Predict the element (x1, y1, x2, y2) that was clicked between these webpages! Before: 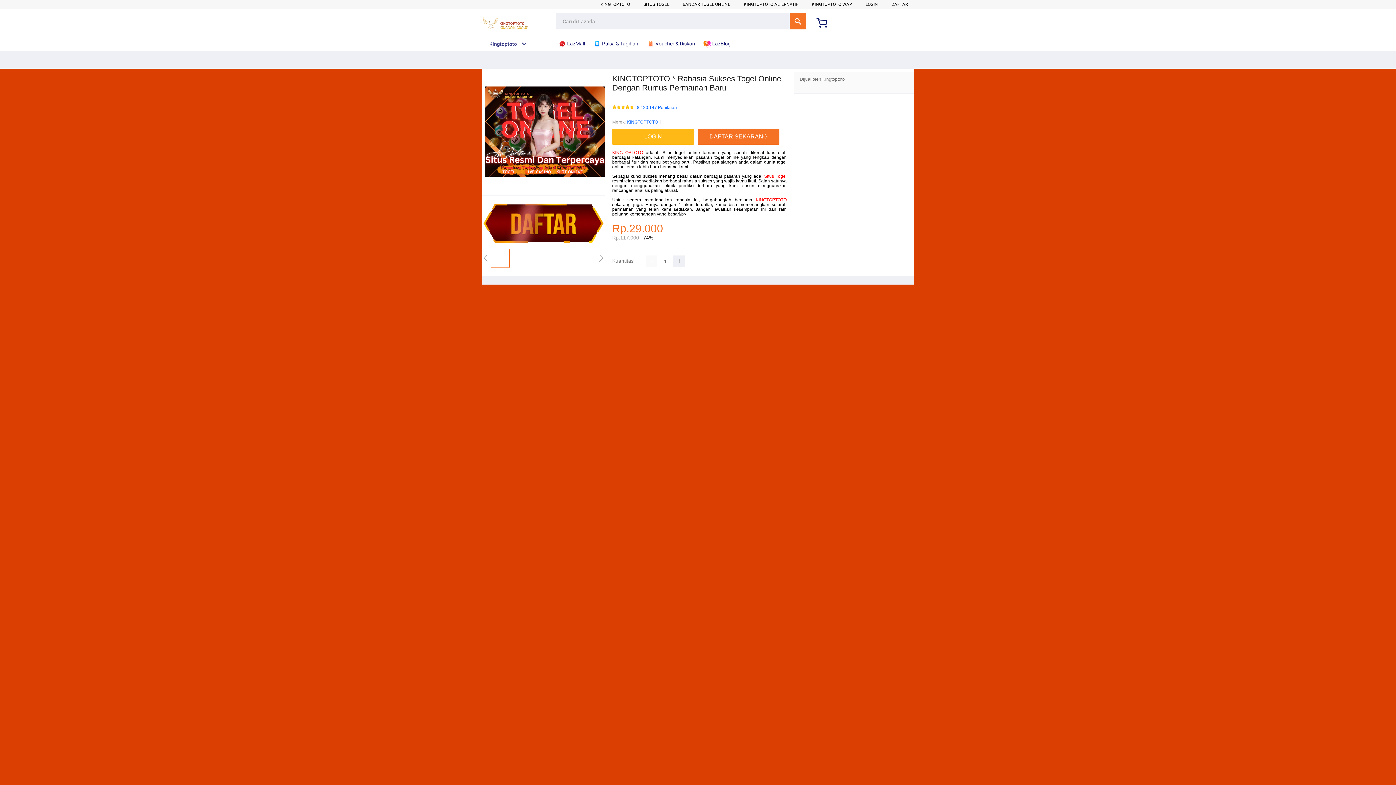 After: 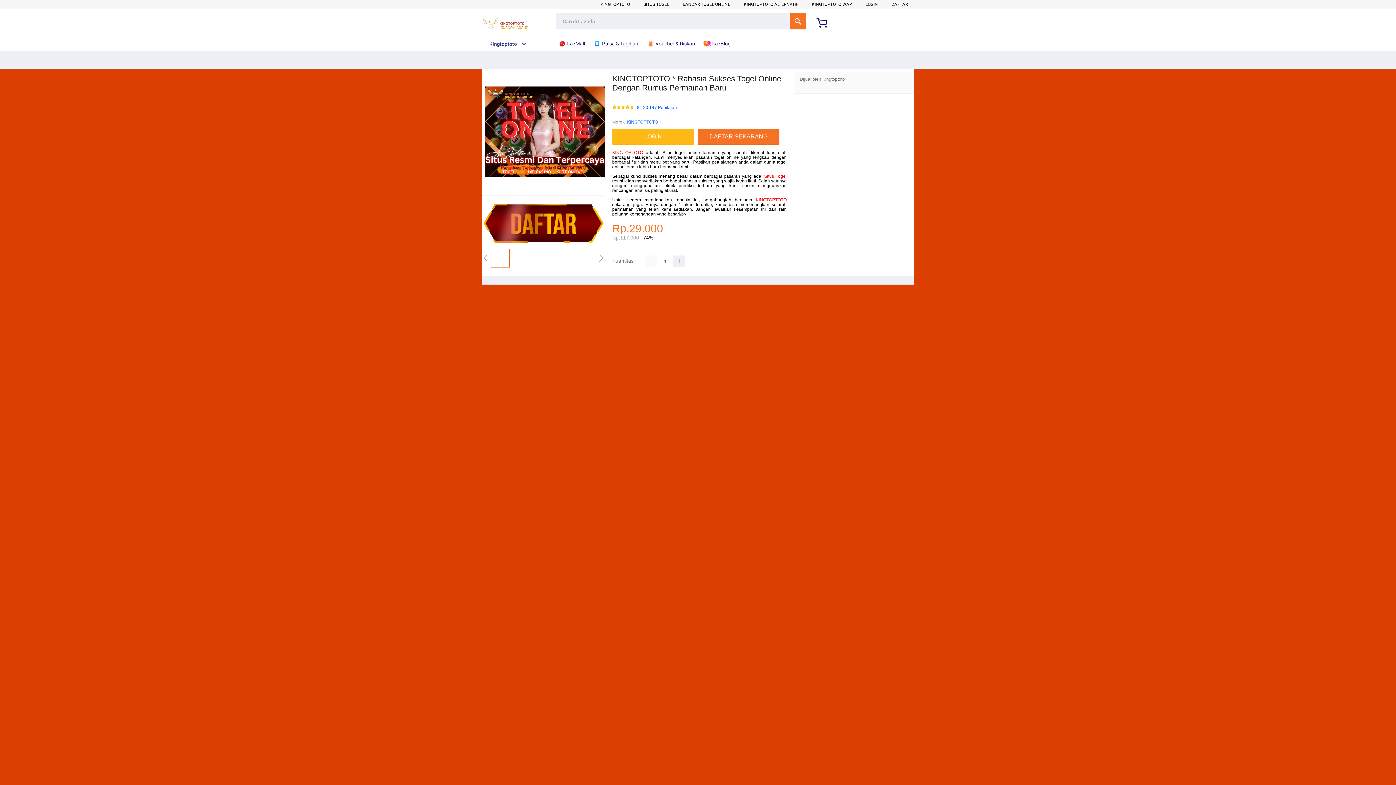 Action: label: BANDAR TOGEL ONLINE bbox: (682, 1, 730, 6)